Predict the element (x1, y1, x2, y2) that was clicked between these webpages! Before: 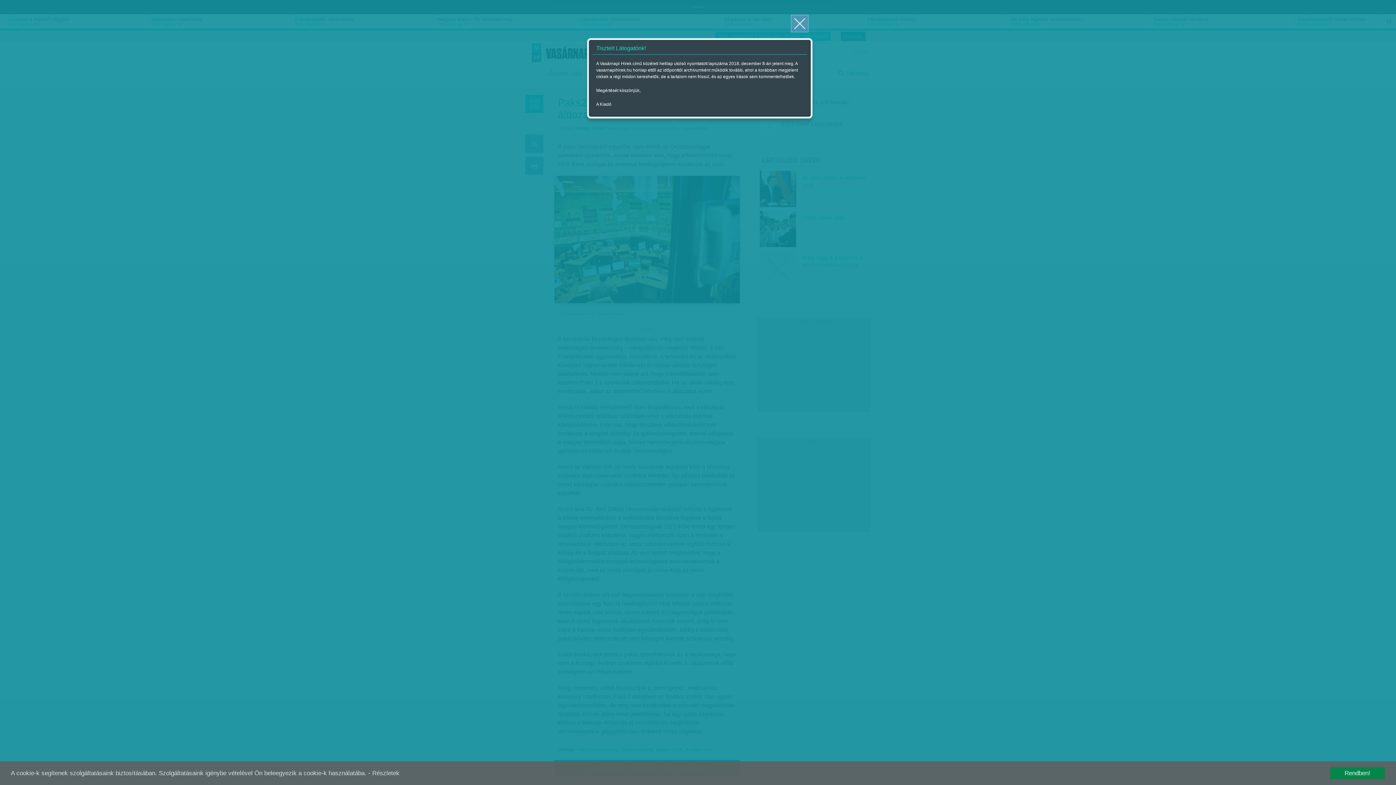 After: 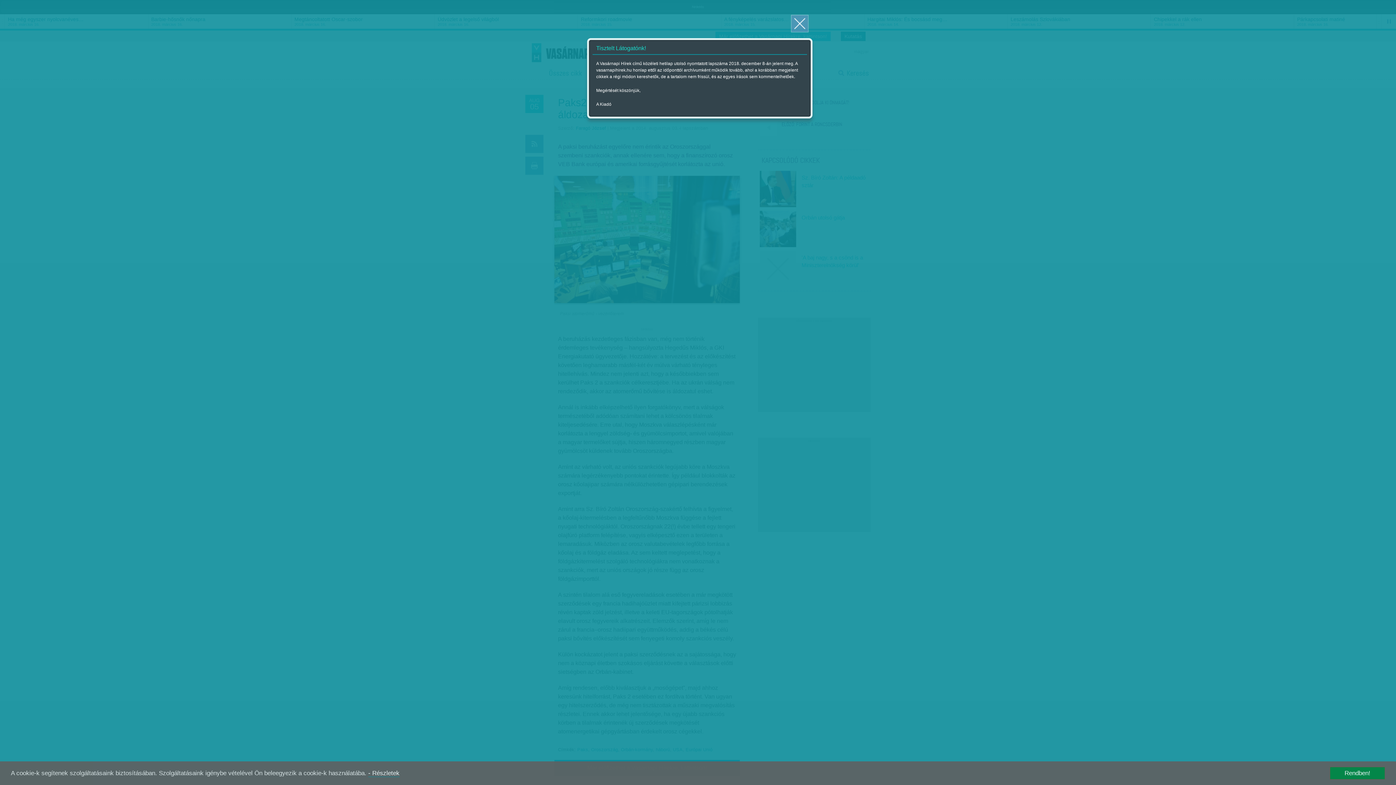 Action: bbox: (368, 770, 399, 777) label: - Részletek